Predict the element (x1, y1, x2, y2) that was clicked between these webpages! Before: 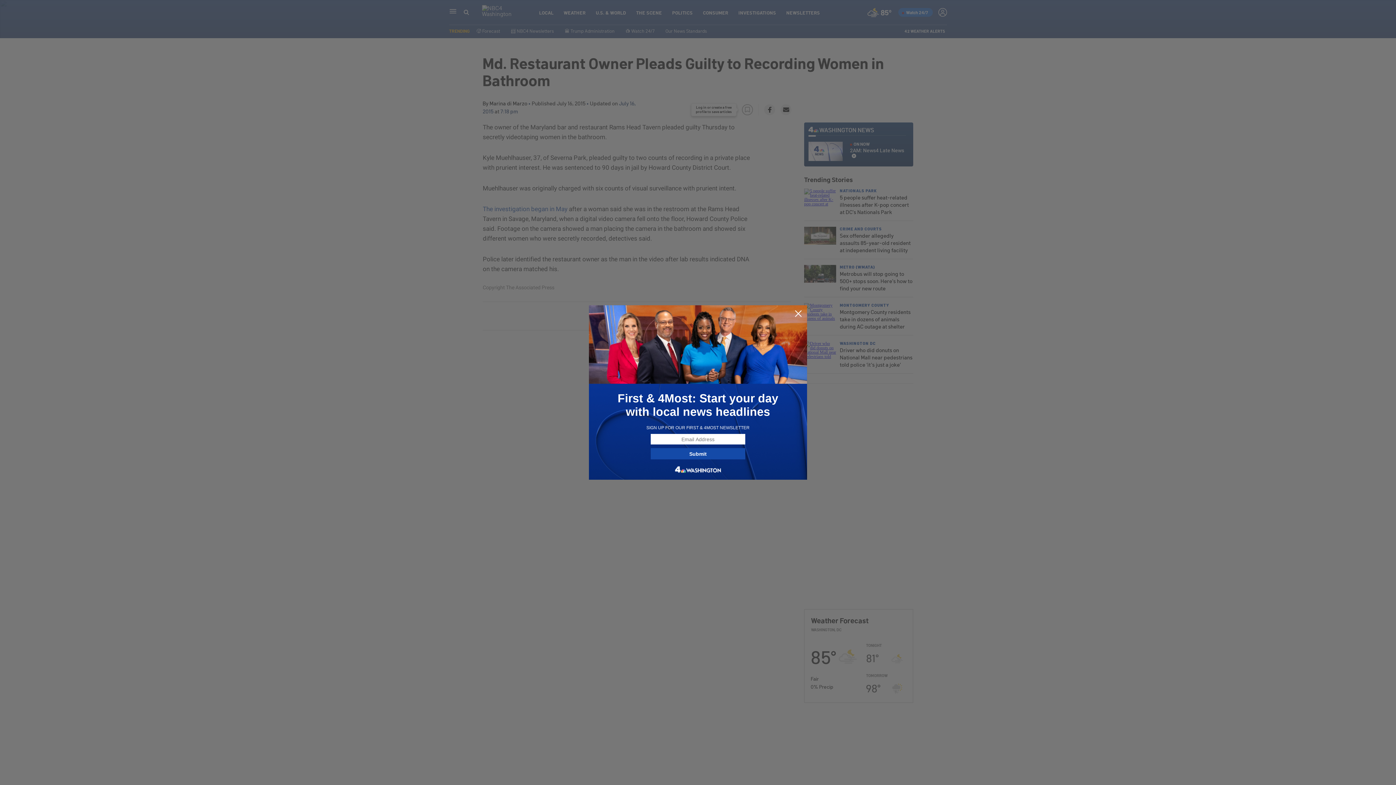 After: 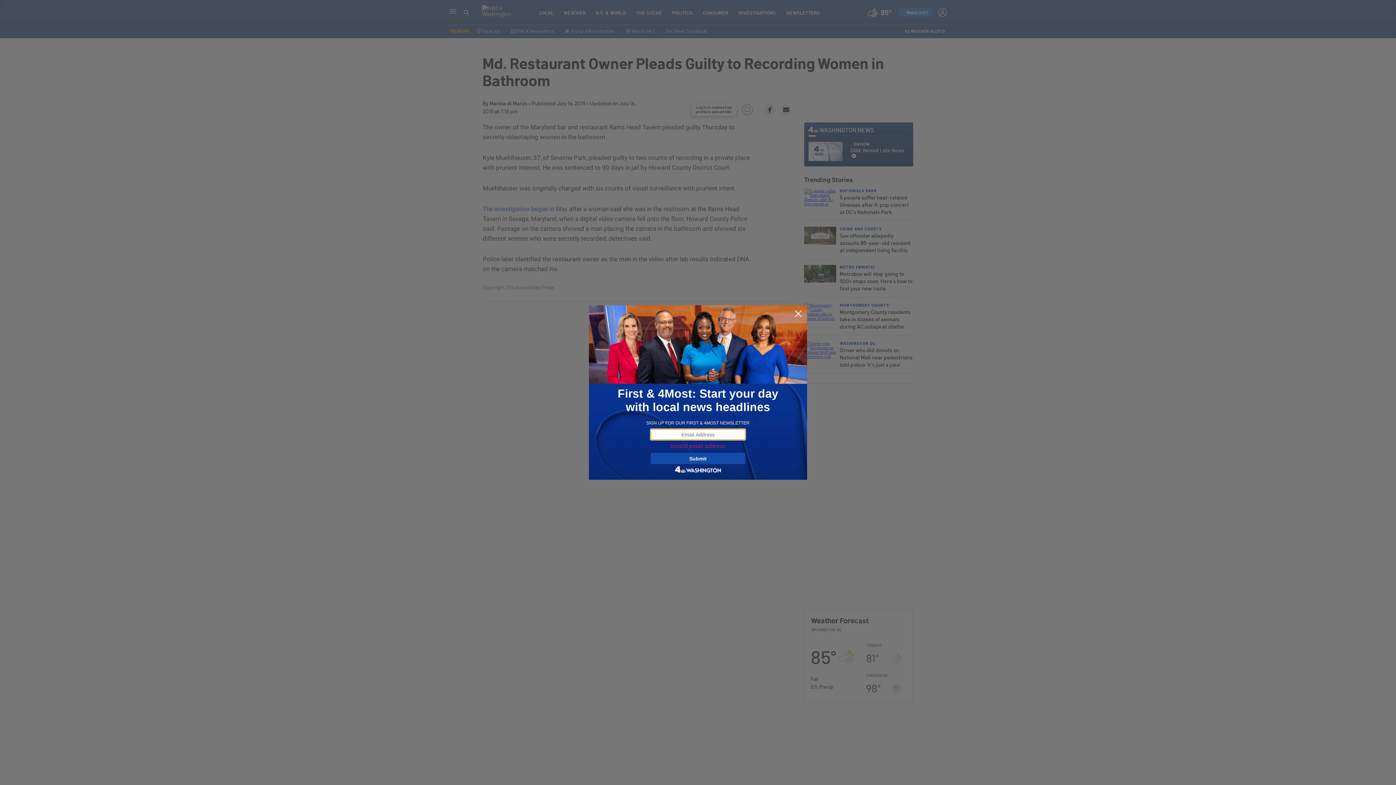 Action: bbox: (650, 448, 745, 459) label: Submit